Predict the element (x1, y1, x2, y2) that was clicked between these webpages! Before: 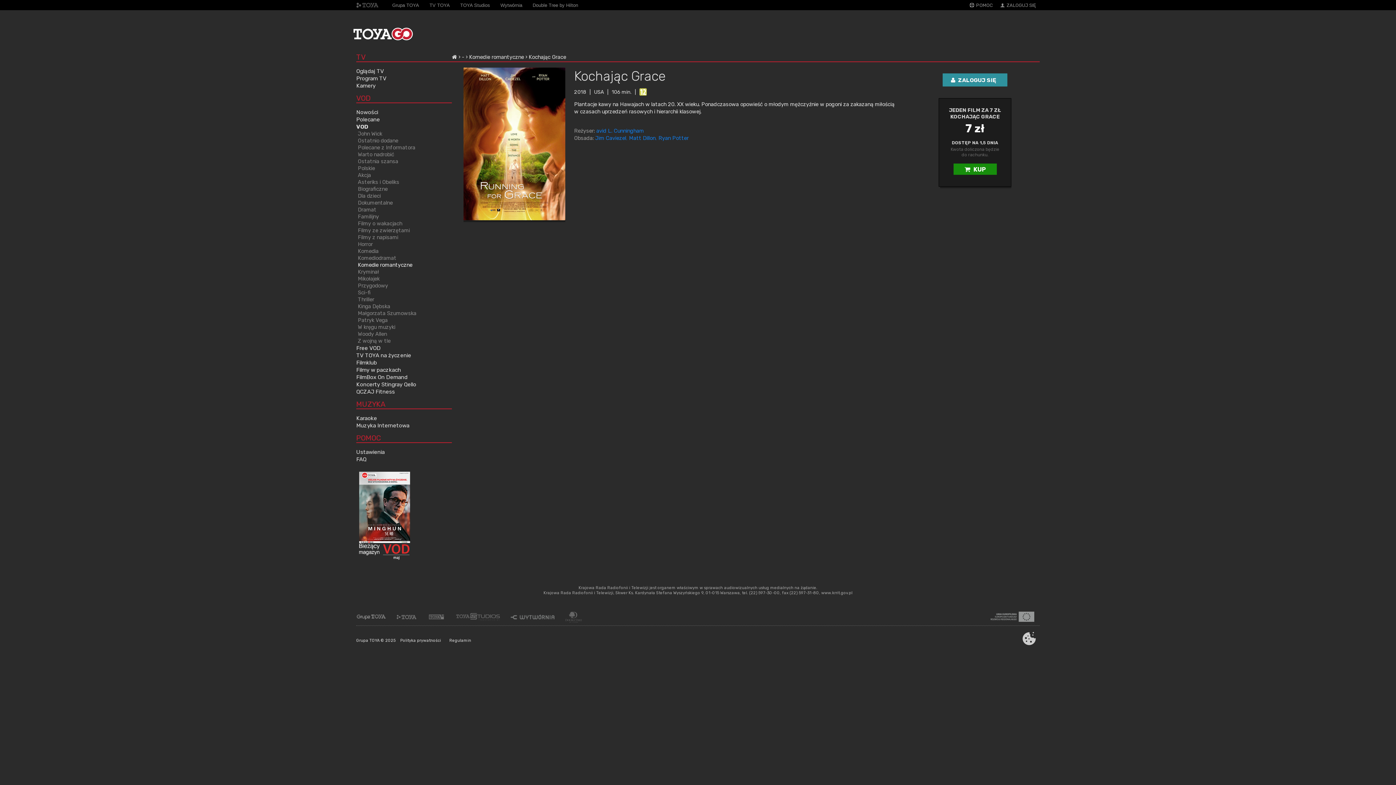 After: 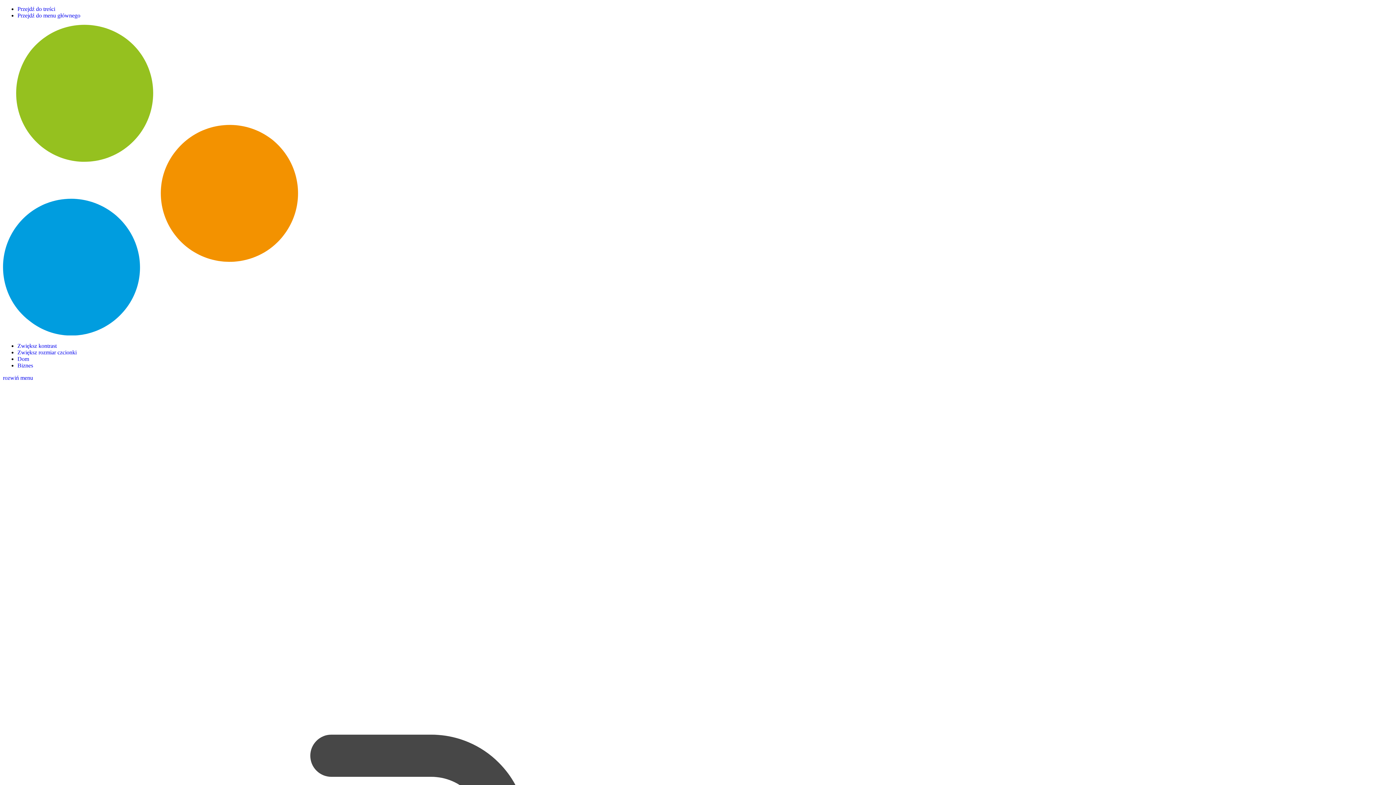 Action: bbox: (390, 0, 420, 10) label: Grupa TOYA